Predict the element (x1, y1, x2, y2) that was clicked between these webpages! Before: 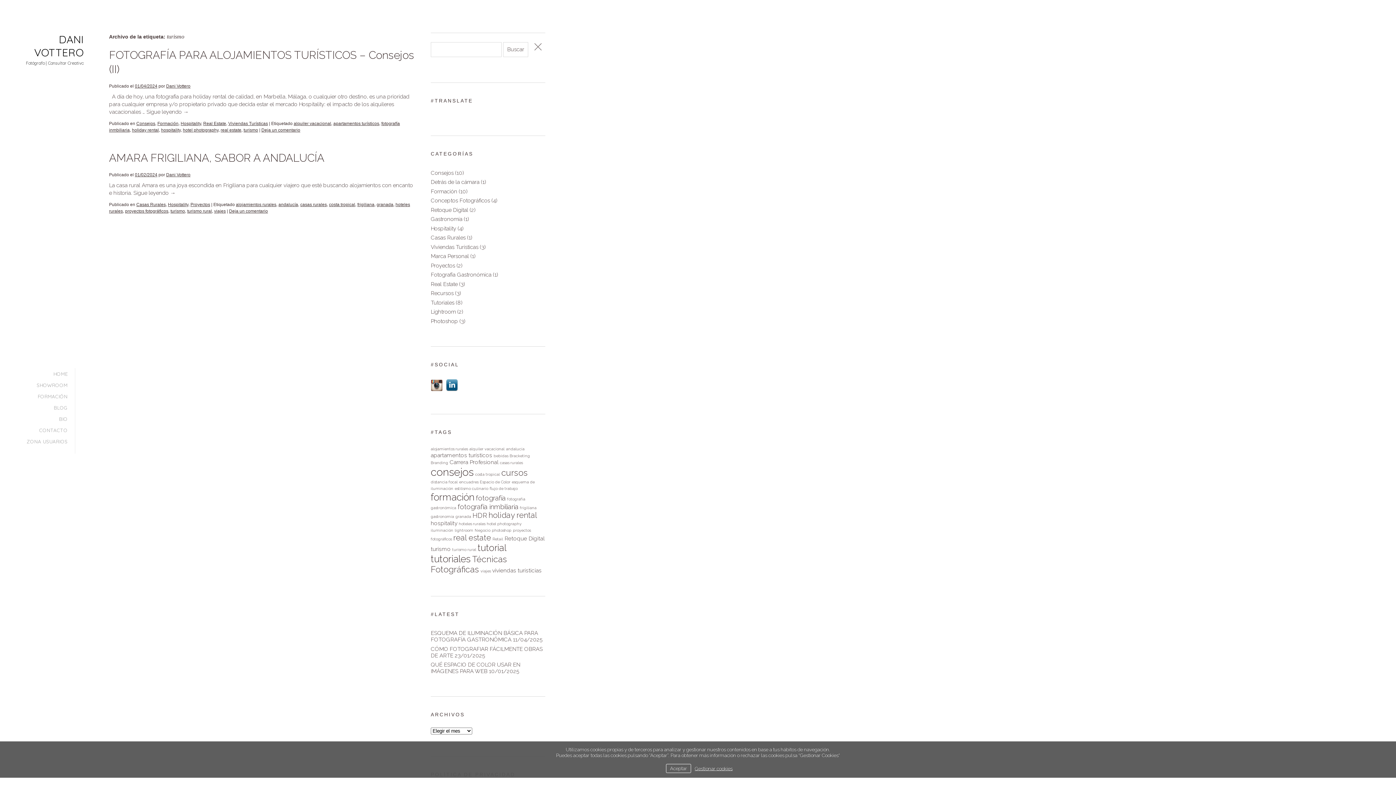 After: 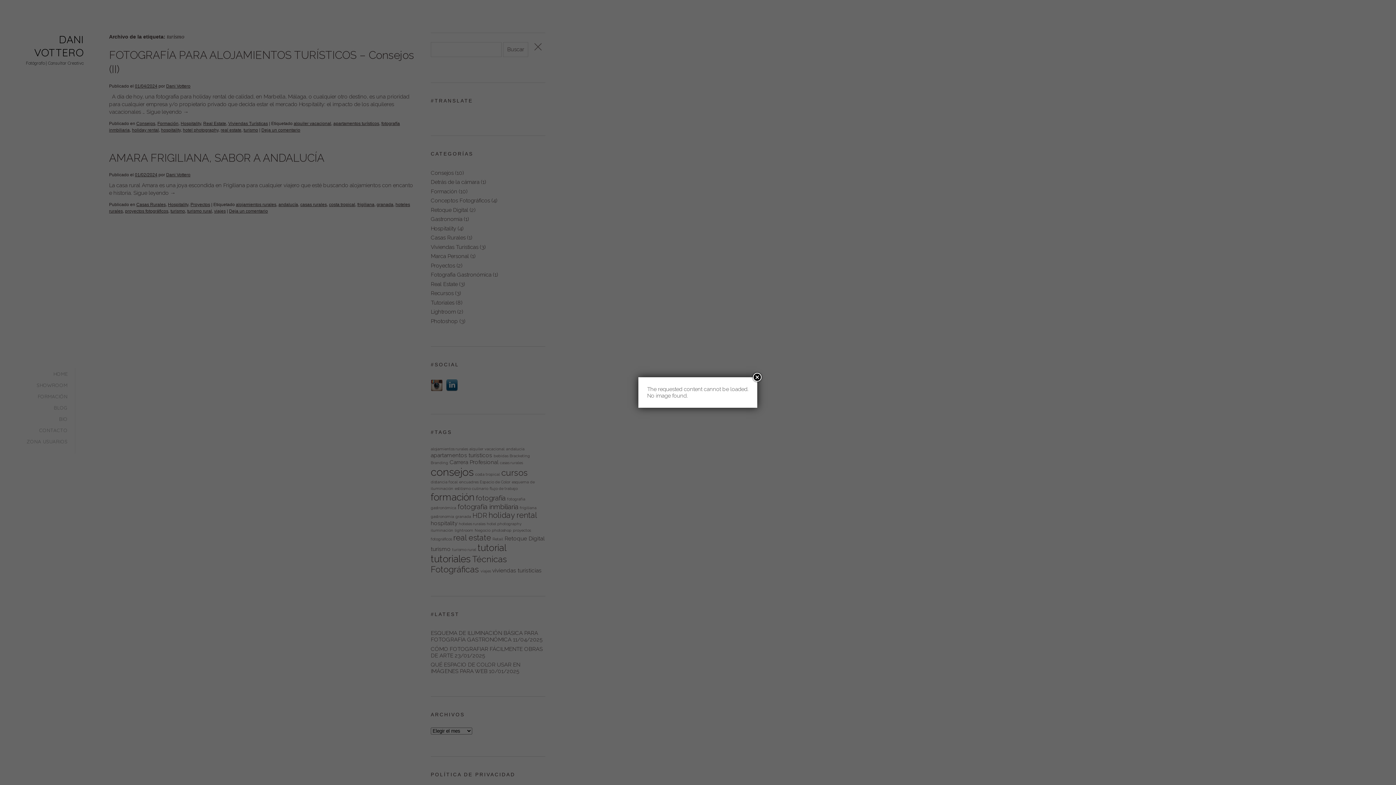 Action: label: Aceptar bbox: (666, 764, 691, 773)